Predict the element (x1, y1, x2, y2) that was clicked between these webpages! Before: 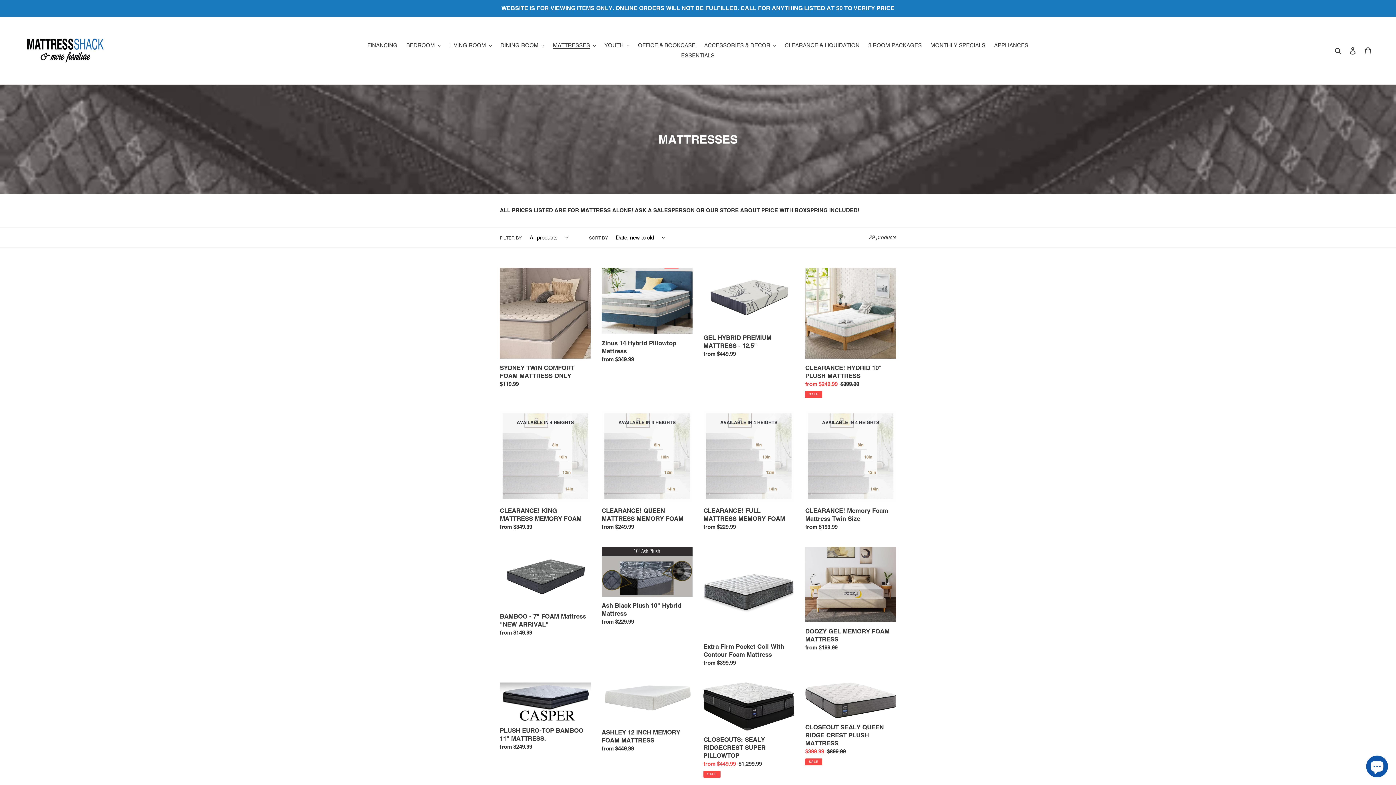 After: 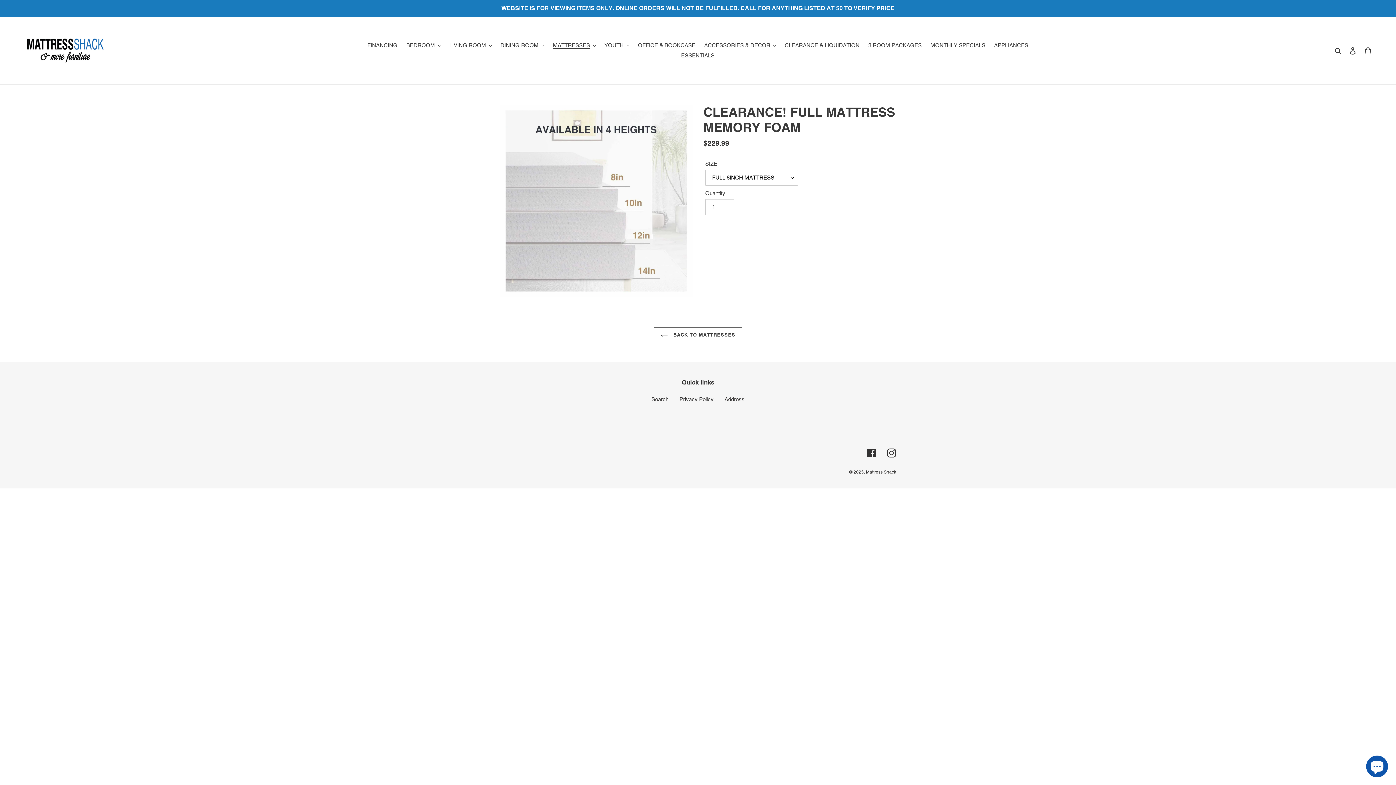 Action: bbox: (703, 410, 794, 534) label: CLEARANCE! FULL MATTRESS MEMORY FOAM